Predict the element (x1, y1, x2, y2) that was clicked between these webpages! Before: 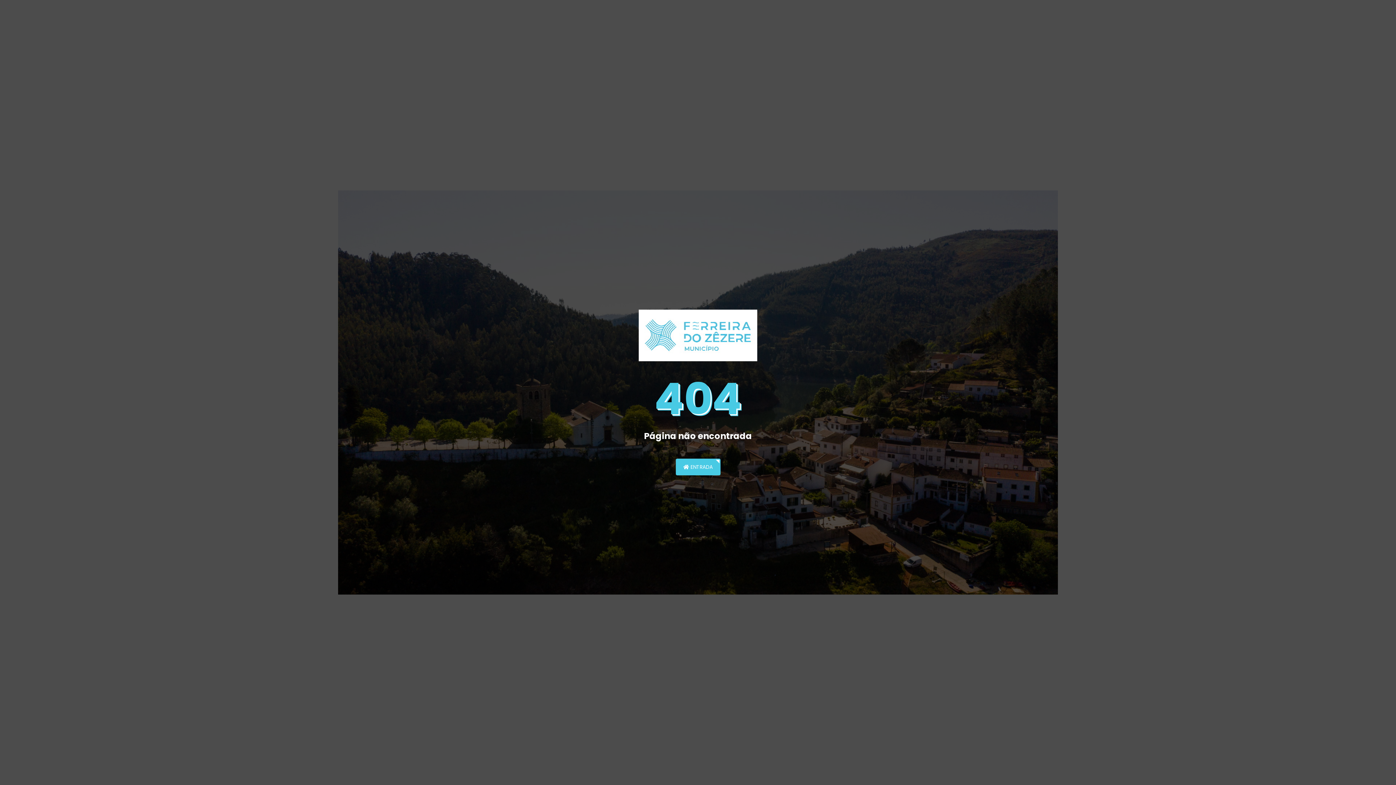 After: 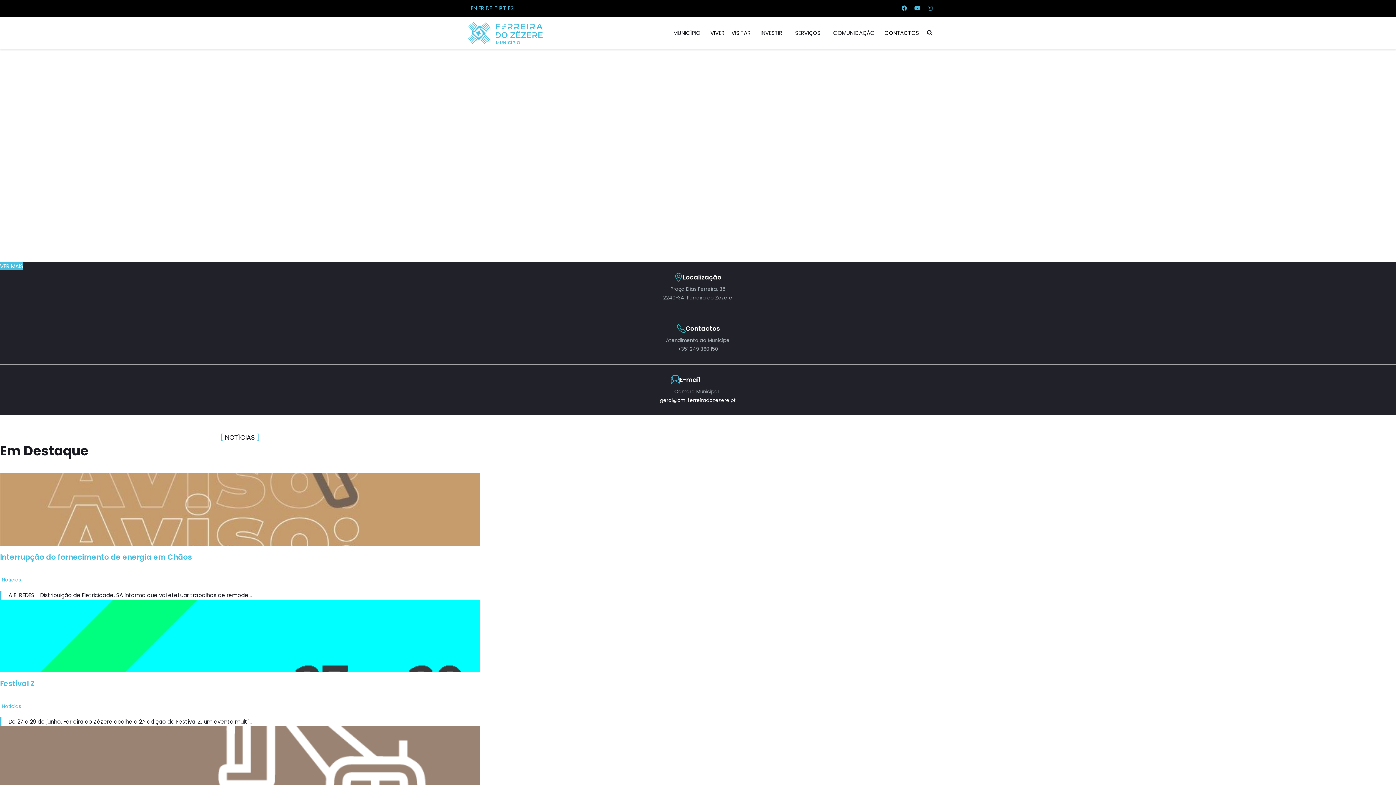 Action: bbox: (638, 337, 757, 344)